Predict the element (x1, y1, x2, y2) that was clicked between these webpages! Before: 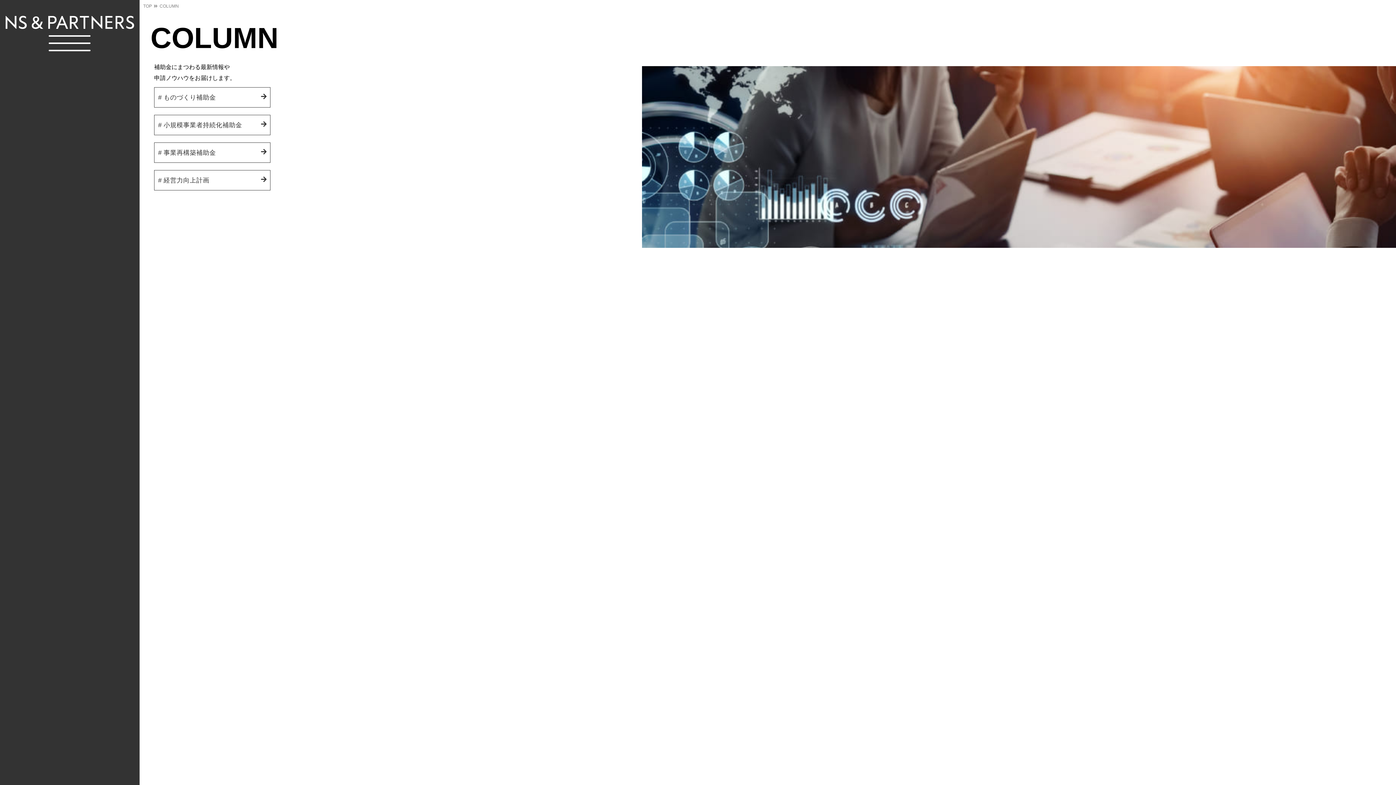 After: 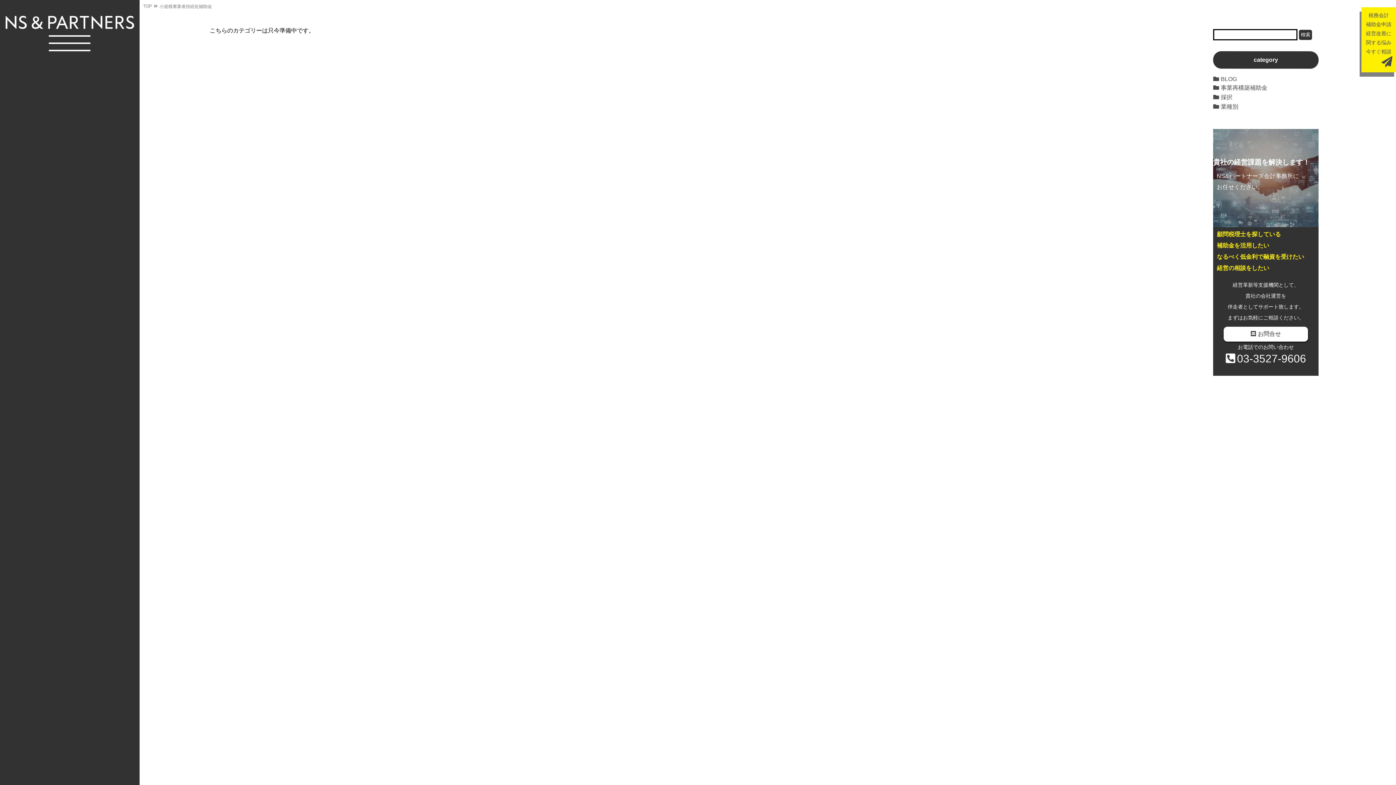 Action: label: # 小規模事業者持続化補助金 bbox: (158, 120, 266, 129)